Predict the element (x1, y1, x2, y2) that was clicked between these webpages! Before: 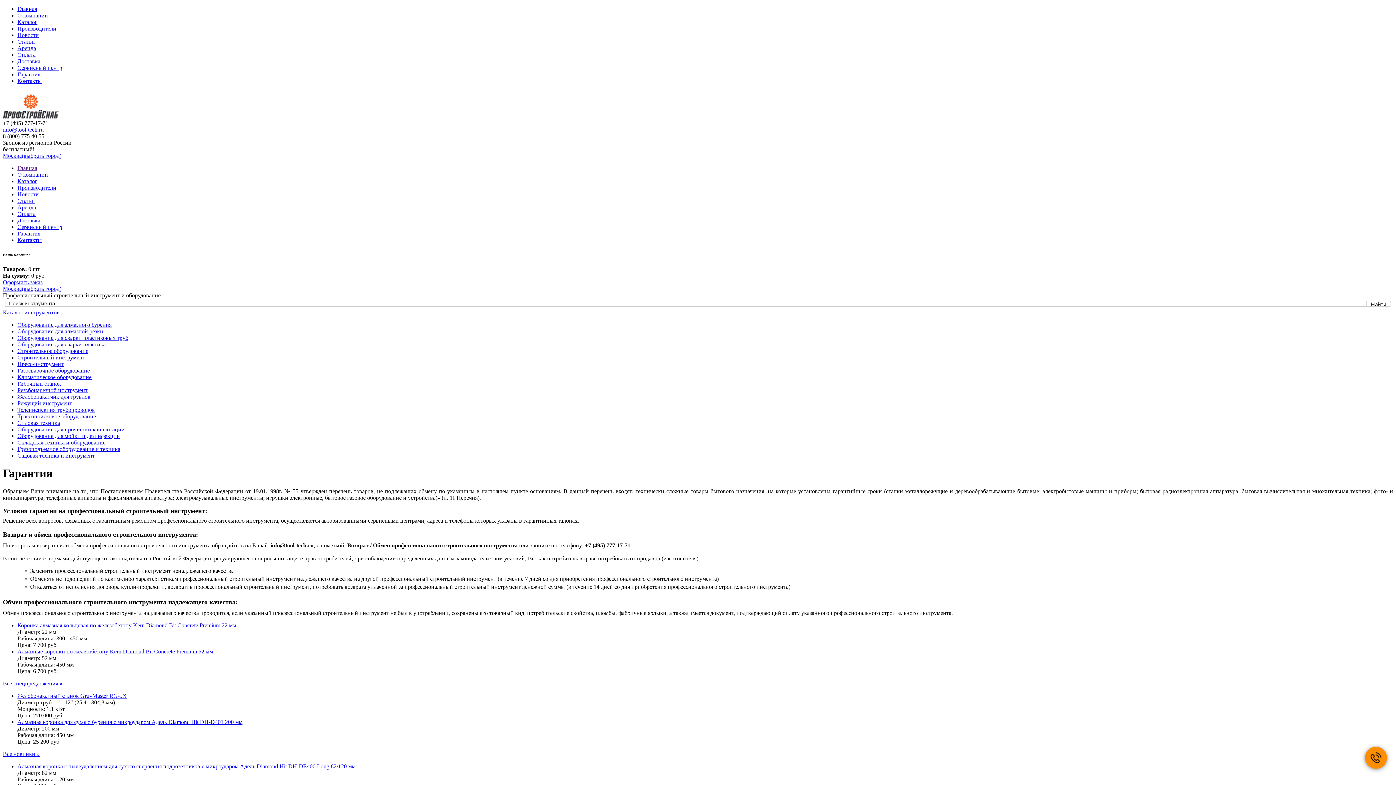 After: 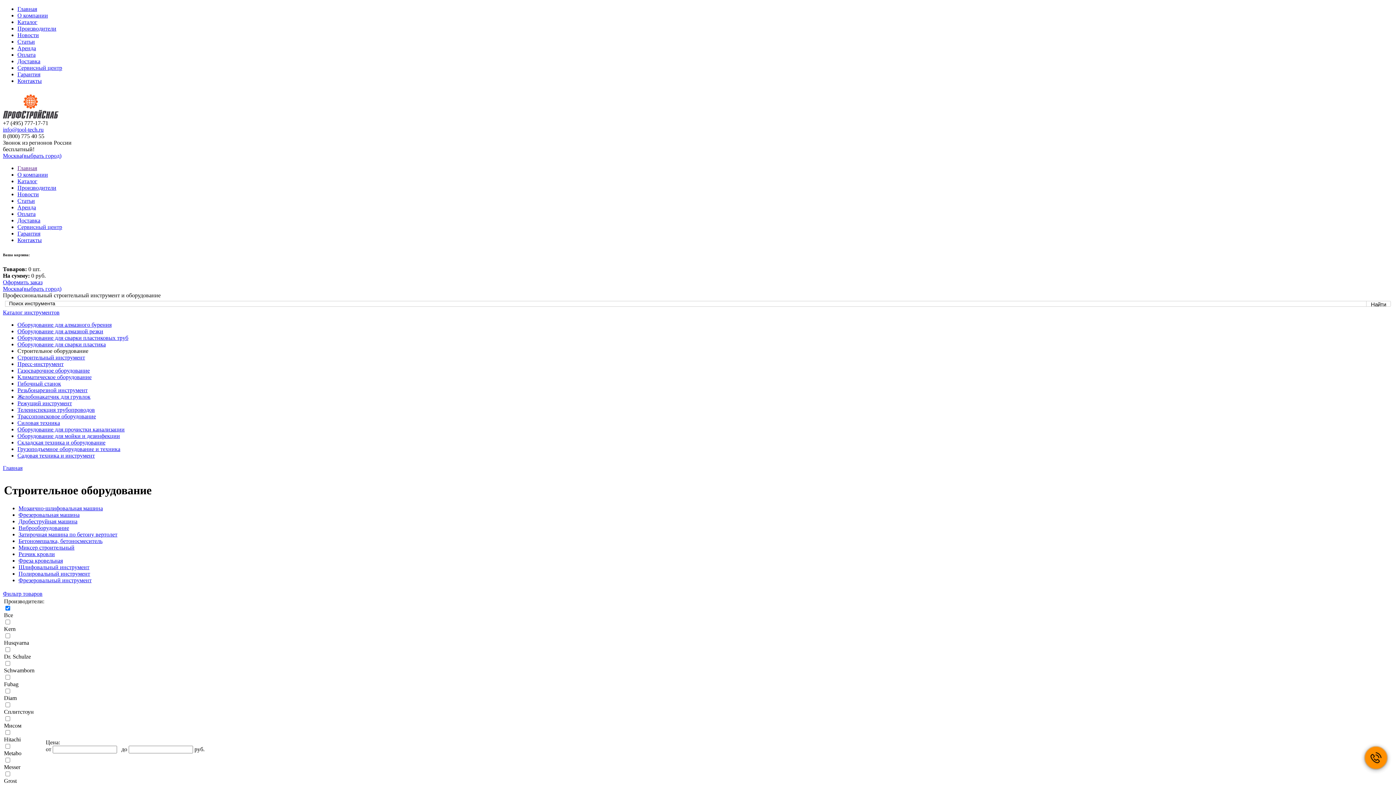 Action: label: Строительное оборудование bbox: (17, 347, 1393, 354)